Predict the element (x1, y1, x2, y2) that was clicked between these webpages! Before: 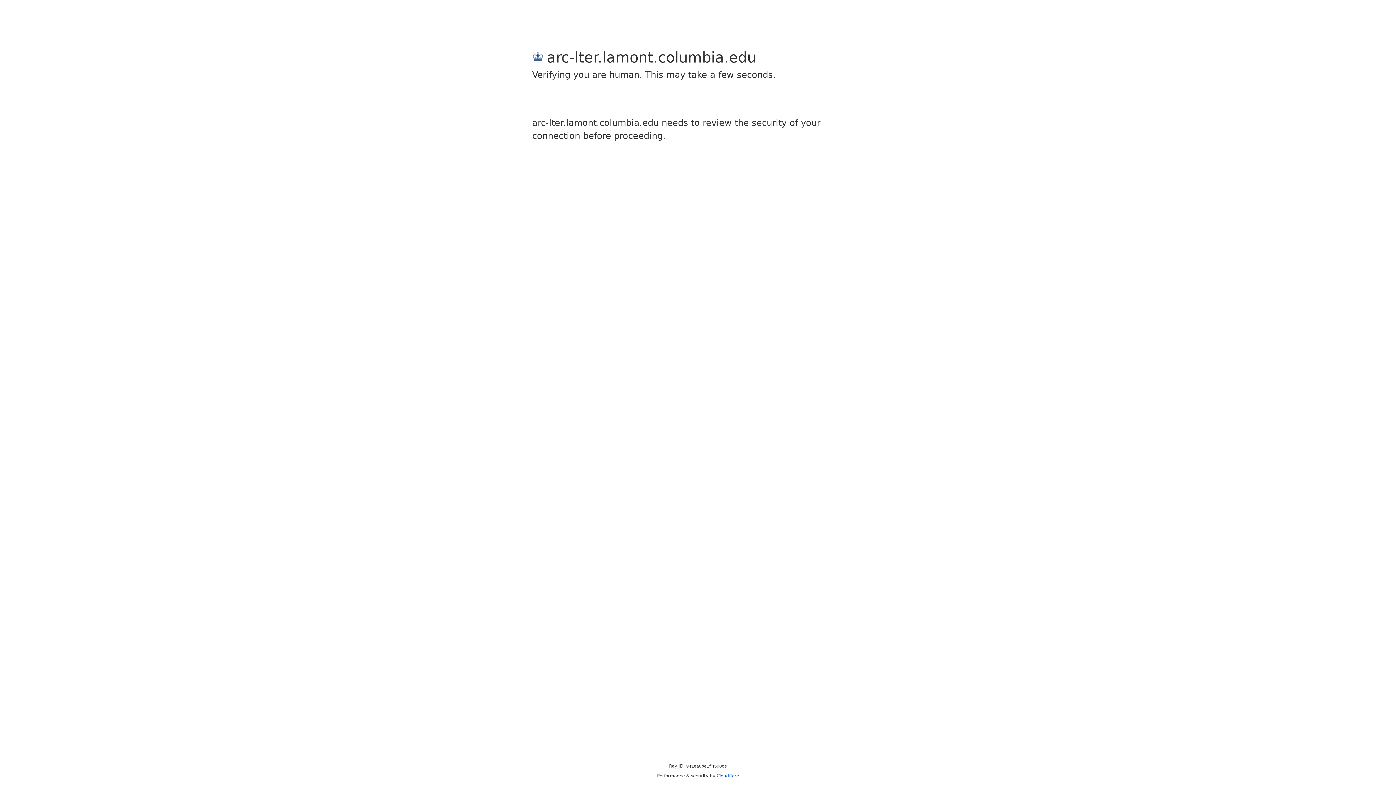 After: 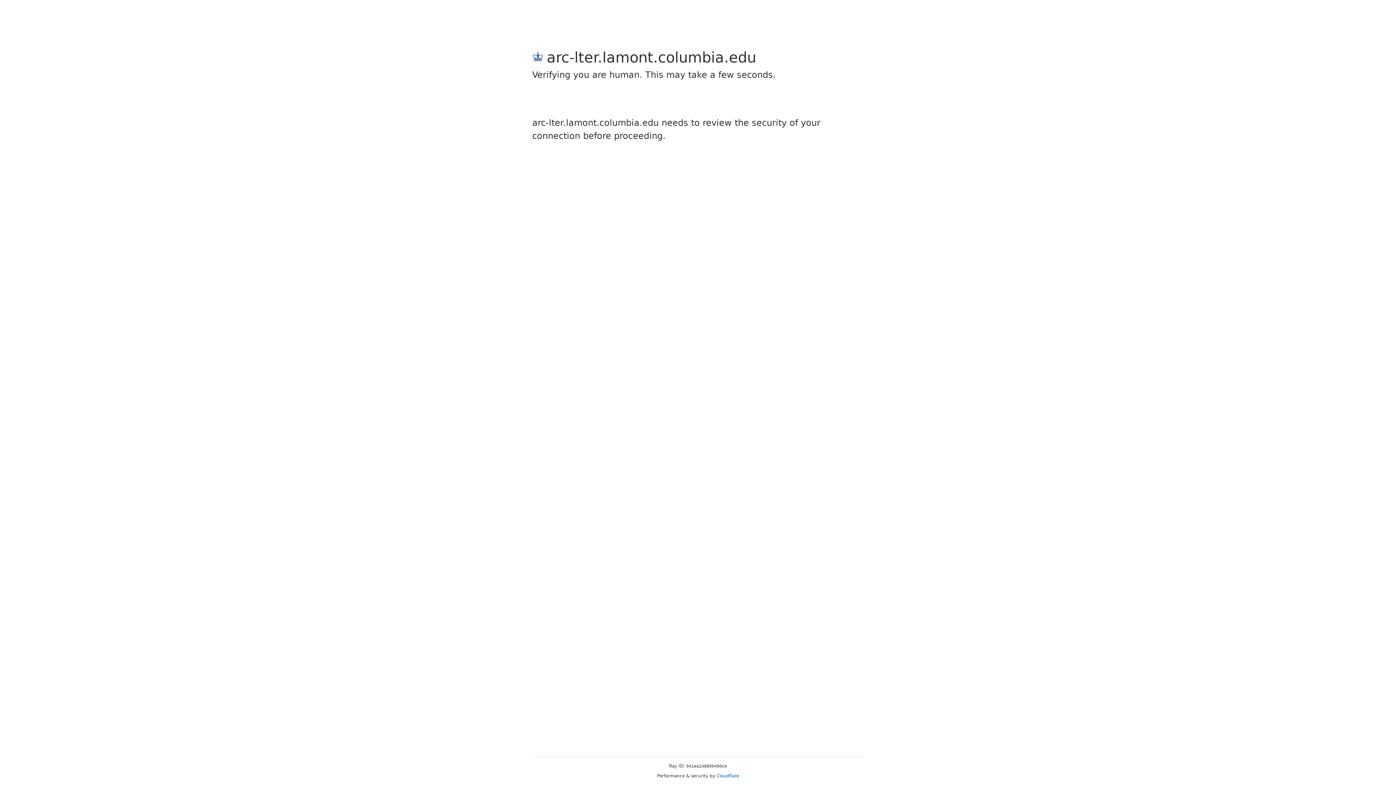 Action: label: Cloudflare bbox: (716, 773, 739, 778)